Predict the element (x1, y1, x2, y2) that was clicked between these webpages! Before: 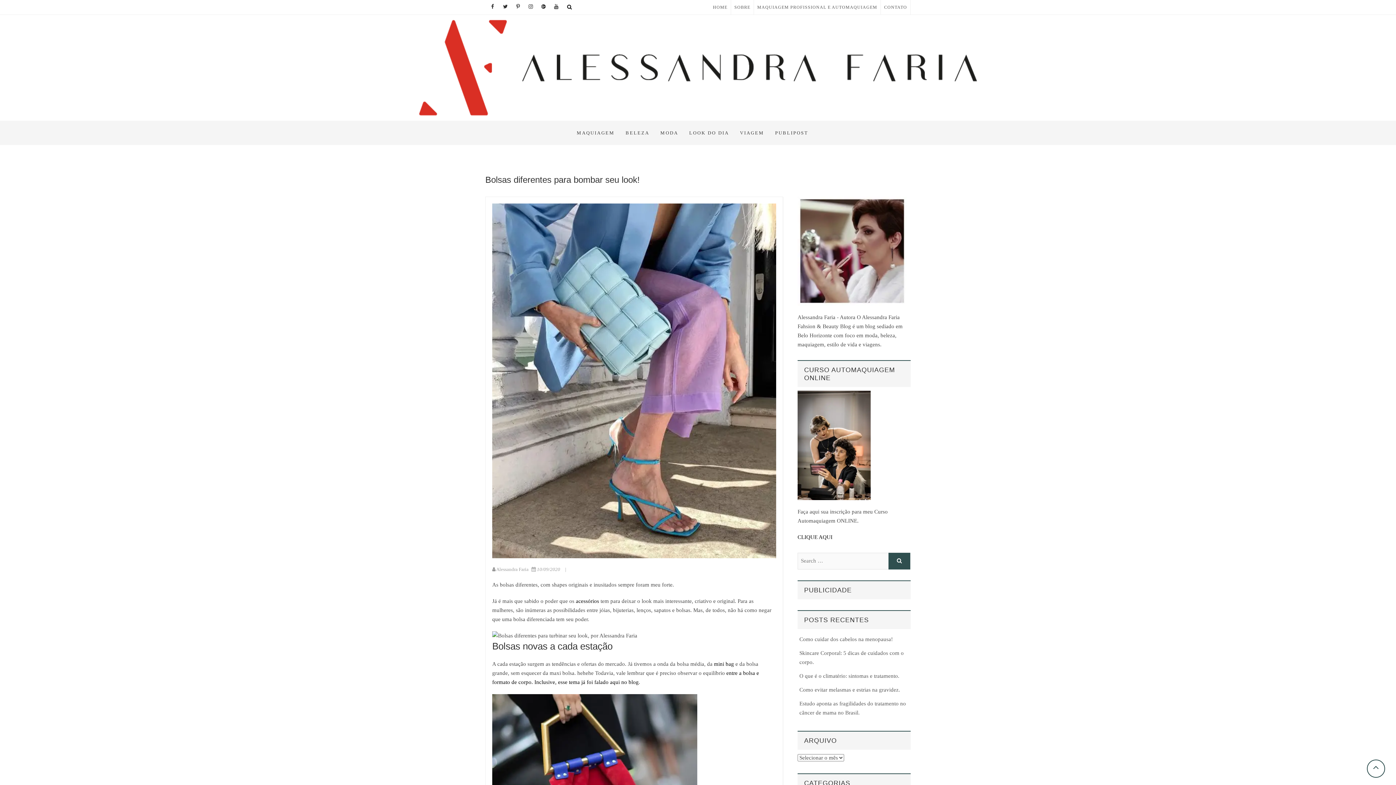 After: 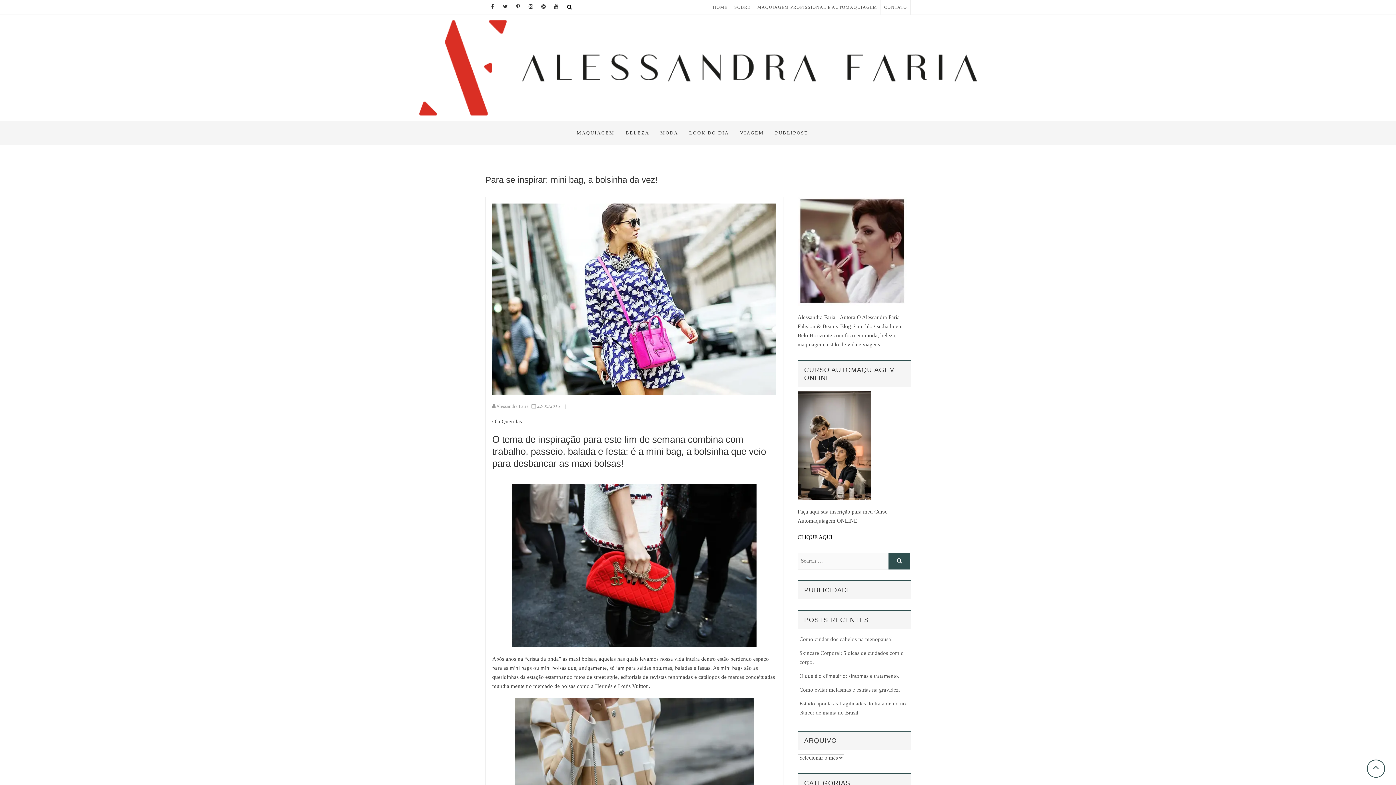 Action: label:  mini bag  bbox: (712, 661, 735, 667)